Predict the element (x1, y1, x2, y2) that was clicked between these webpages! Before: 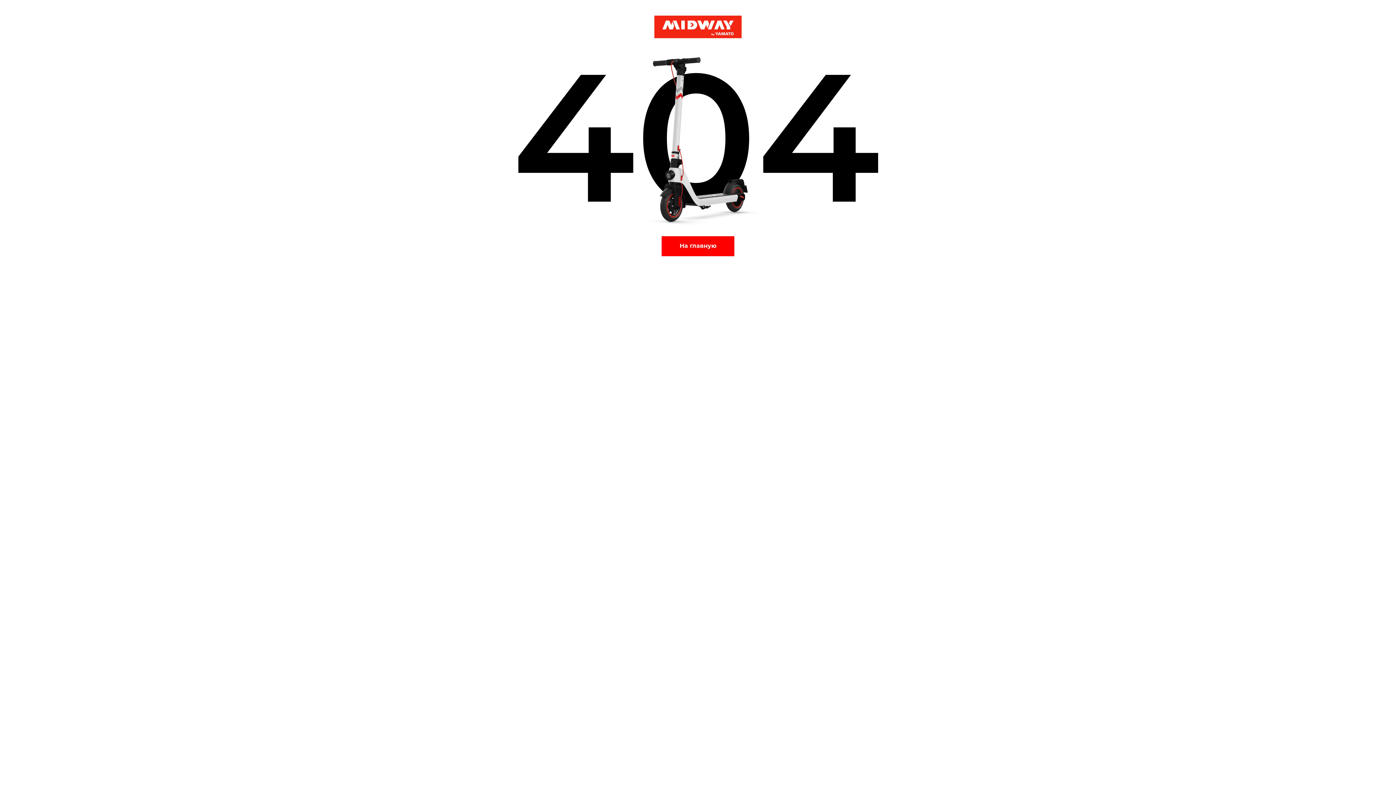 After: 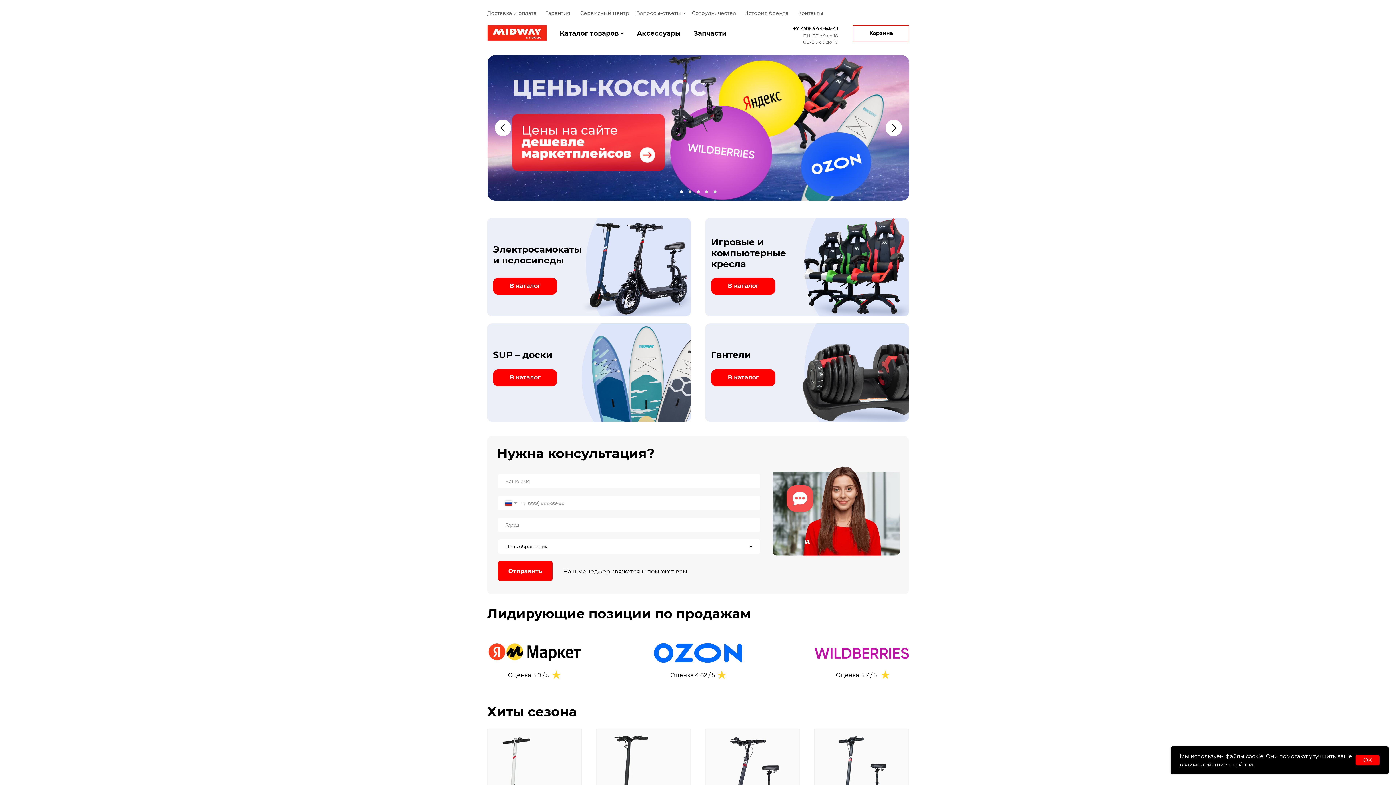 Action: label: На главную bbox: (661, 236, 734, 256)